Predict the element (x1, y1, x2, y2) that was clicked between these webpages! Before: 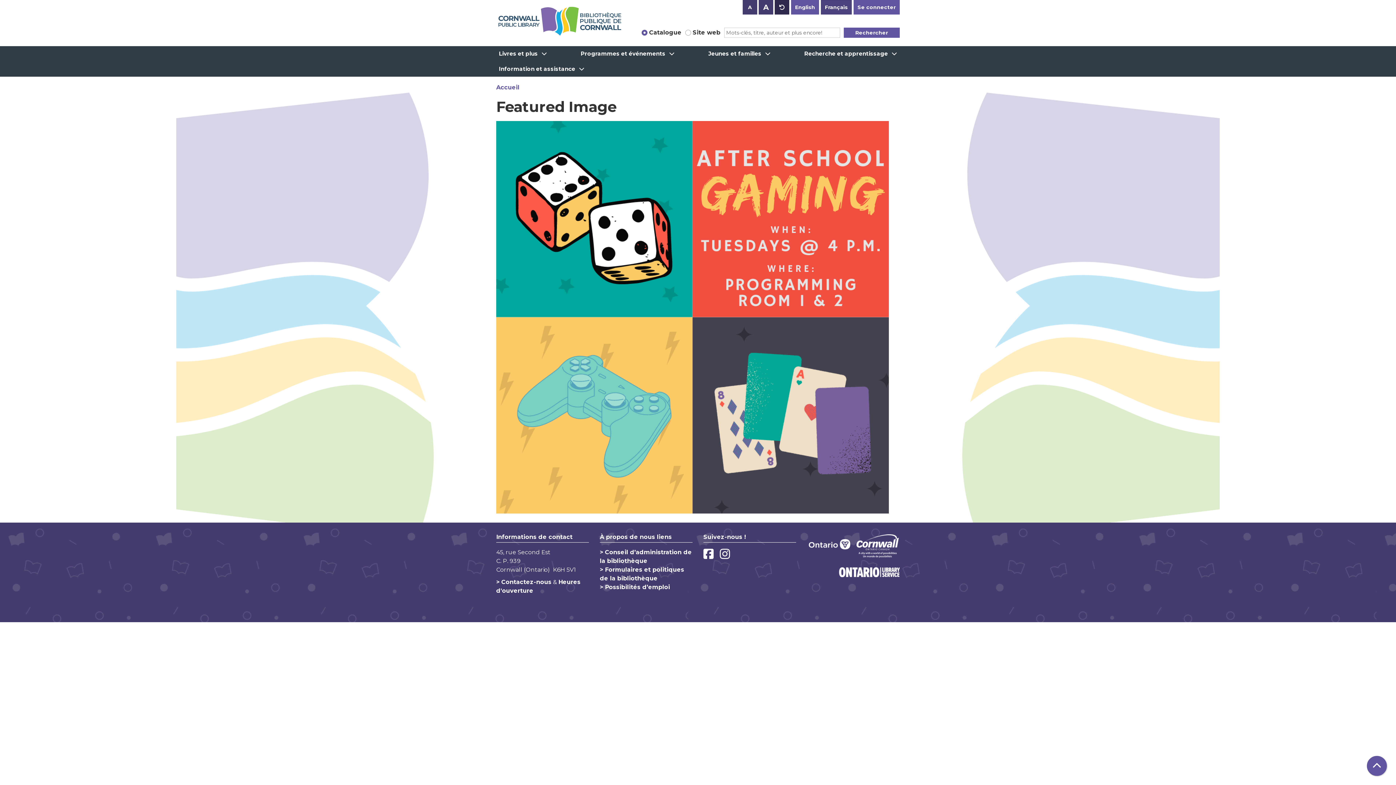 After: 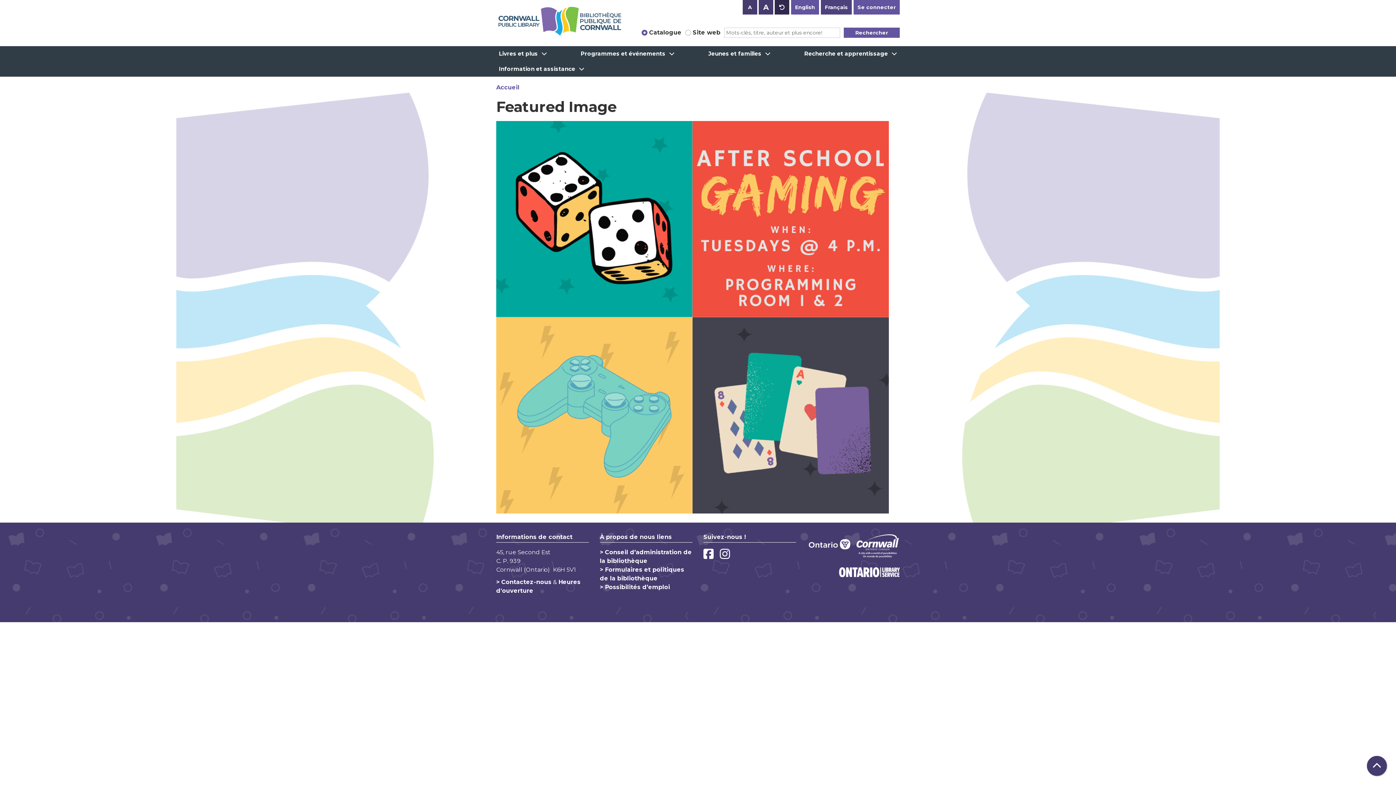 Action: label: Retour au haut de la page bbox: (1367, 756, 1387, 776)